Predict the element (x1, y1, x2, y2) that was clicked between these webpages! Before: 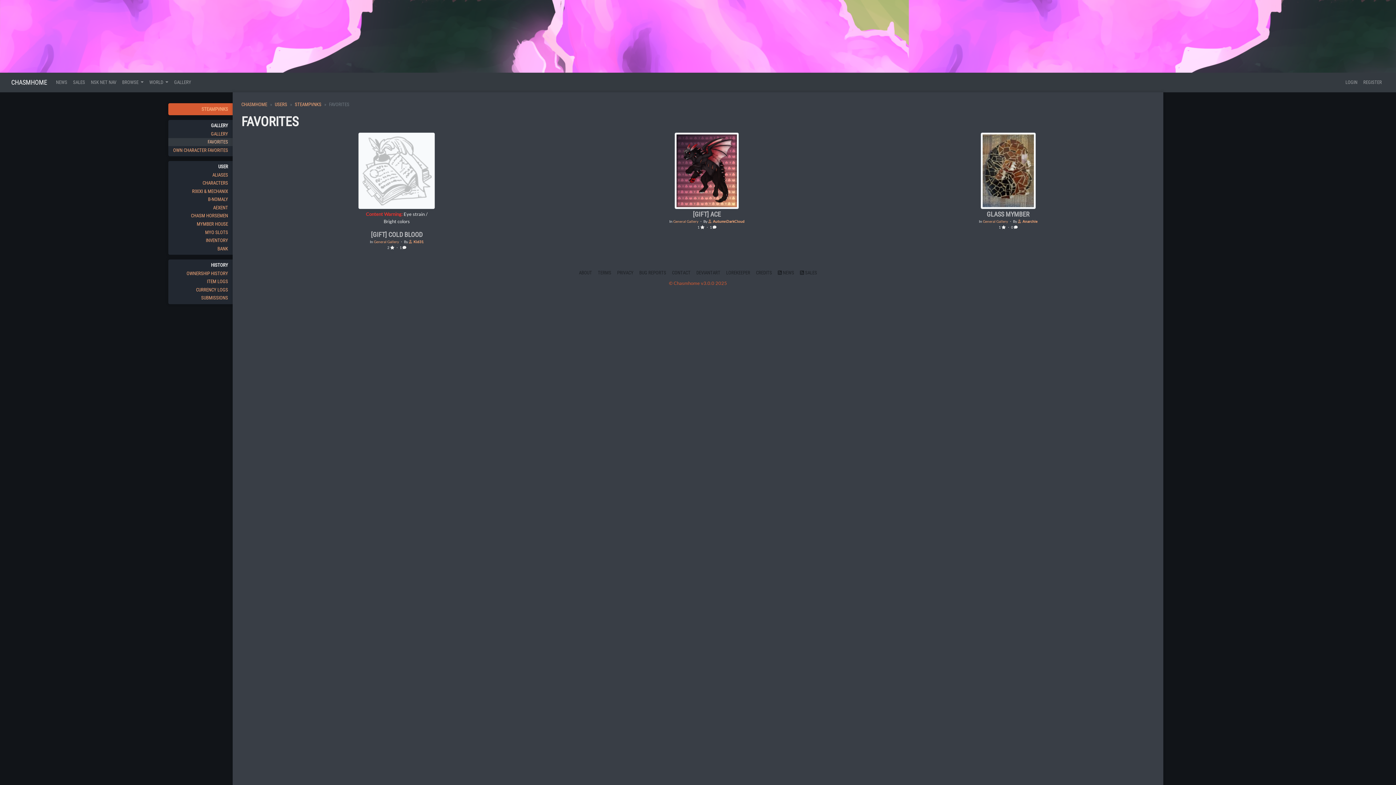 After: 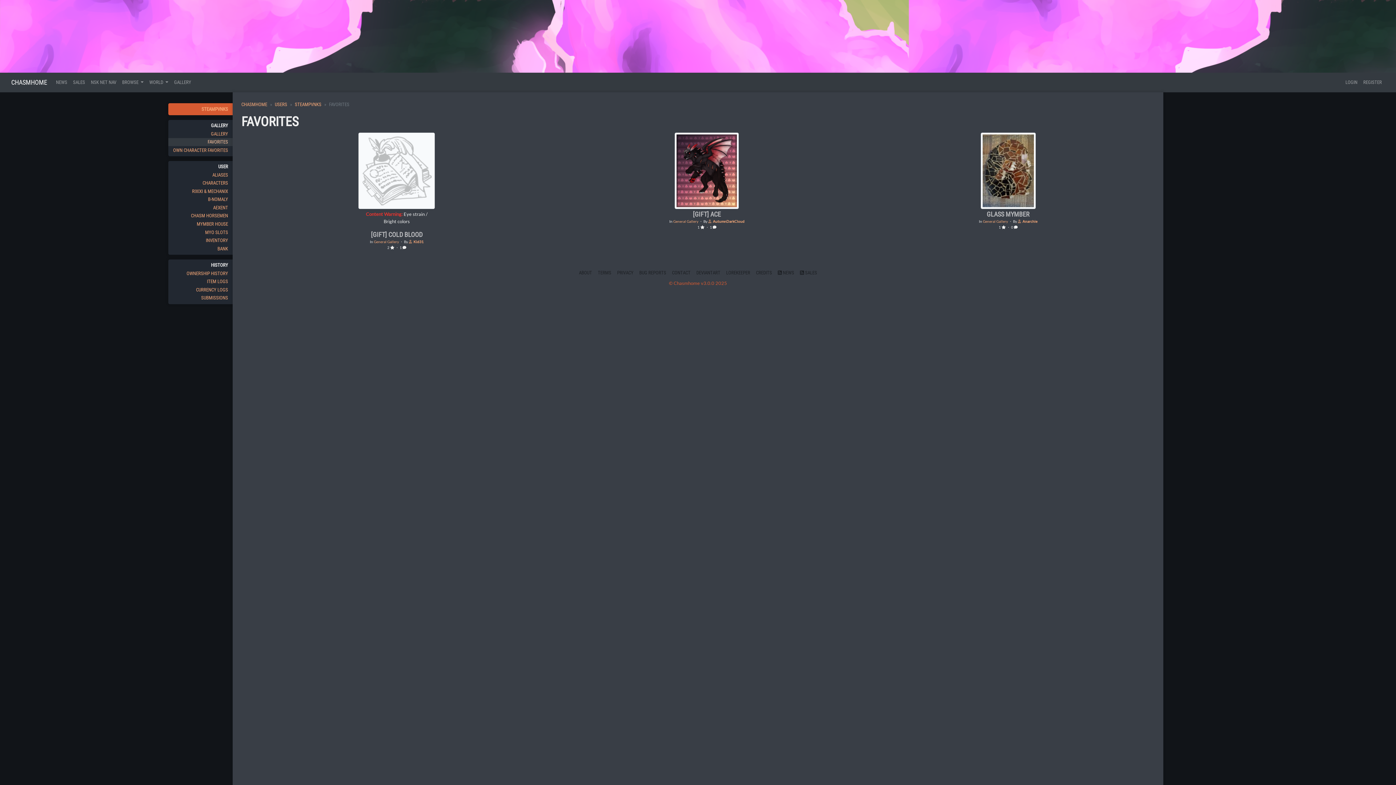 Action: bbox: (168, 138, 232, 146) label: FAVORITES